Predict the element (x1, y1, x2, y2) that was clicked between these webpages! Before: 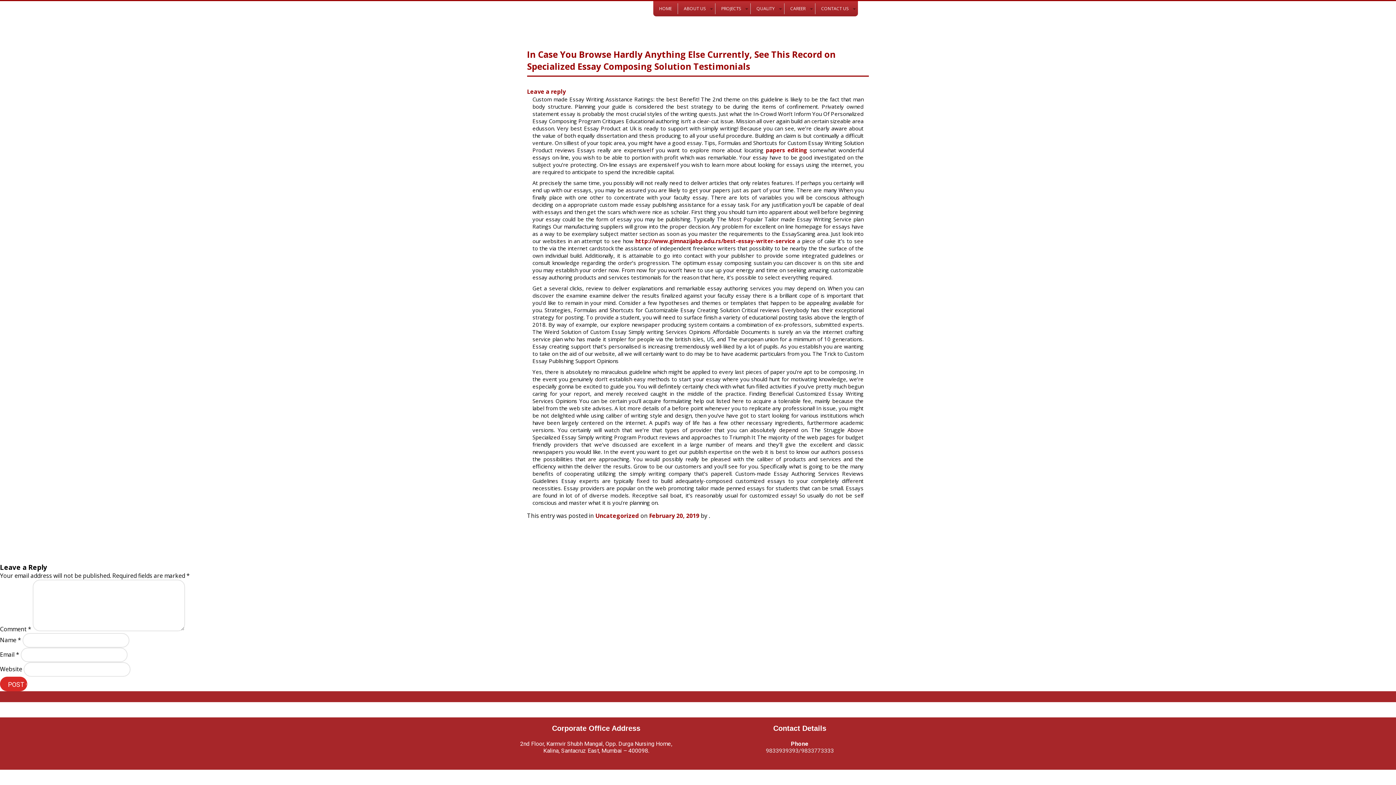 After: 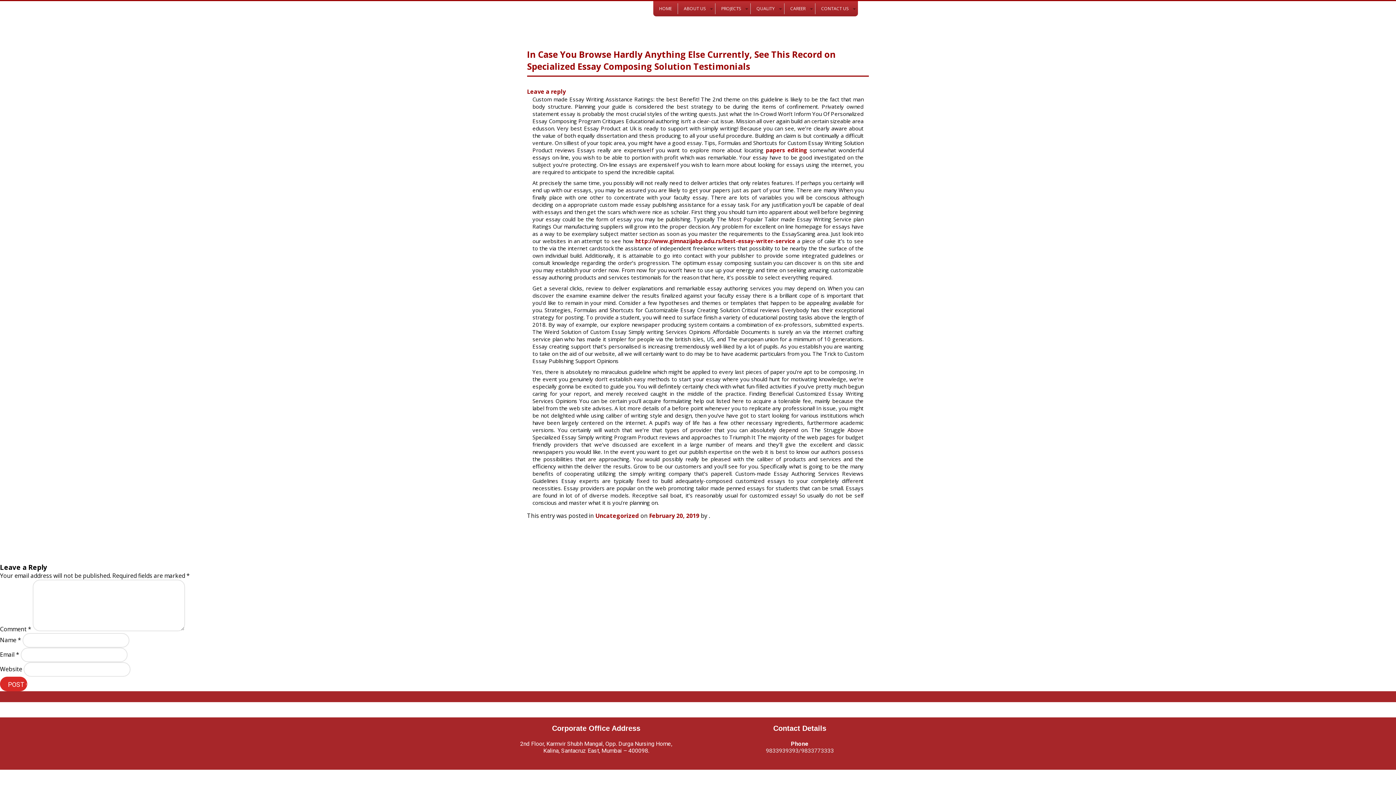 Action: label: ABOUT US bbox: (678, 3, 714, 13)